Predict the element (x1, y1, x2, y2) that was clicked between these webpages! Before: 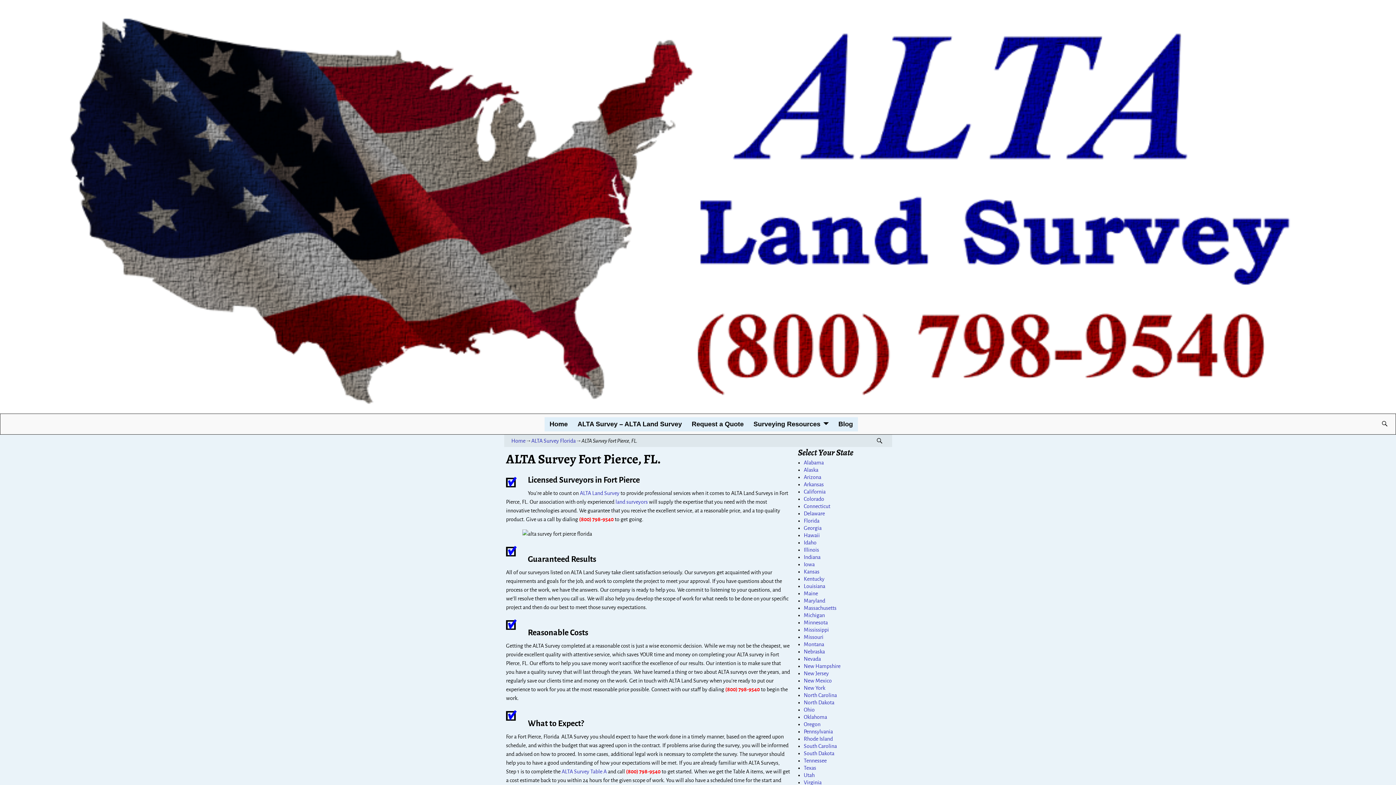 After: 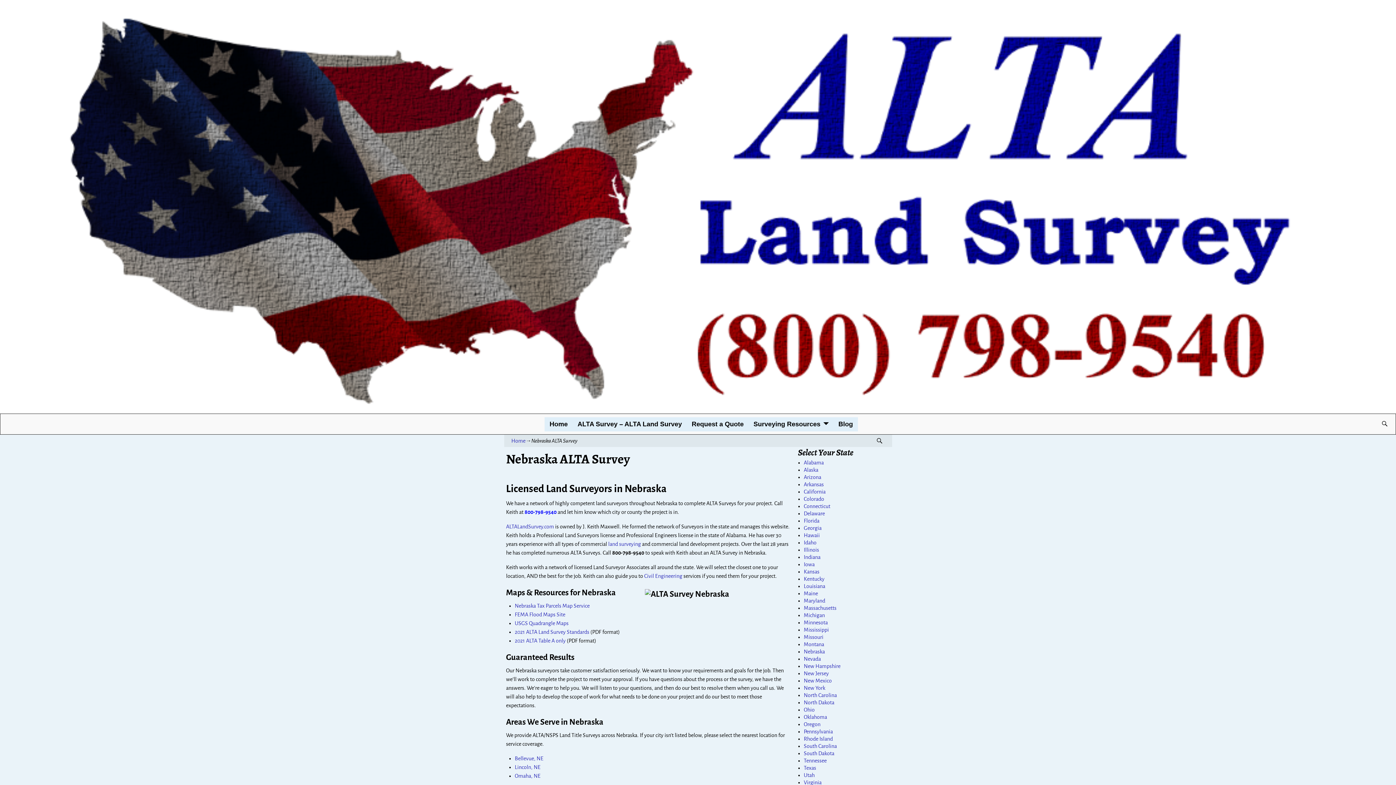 Action: bbox: (804, 648, 825, 654) label: Nebraska